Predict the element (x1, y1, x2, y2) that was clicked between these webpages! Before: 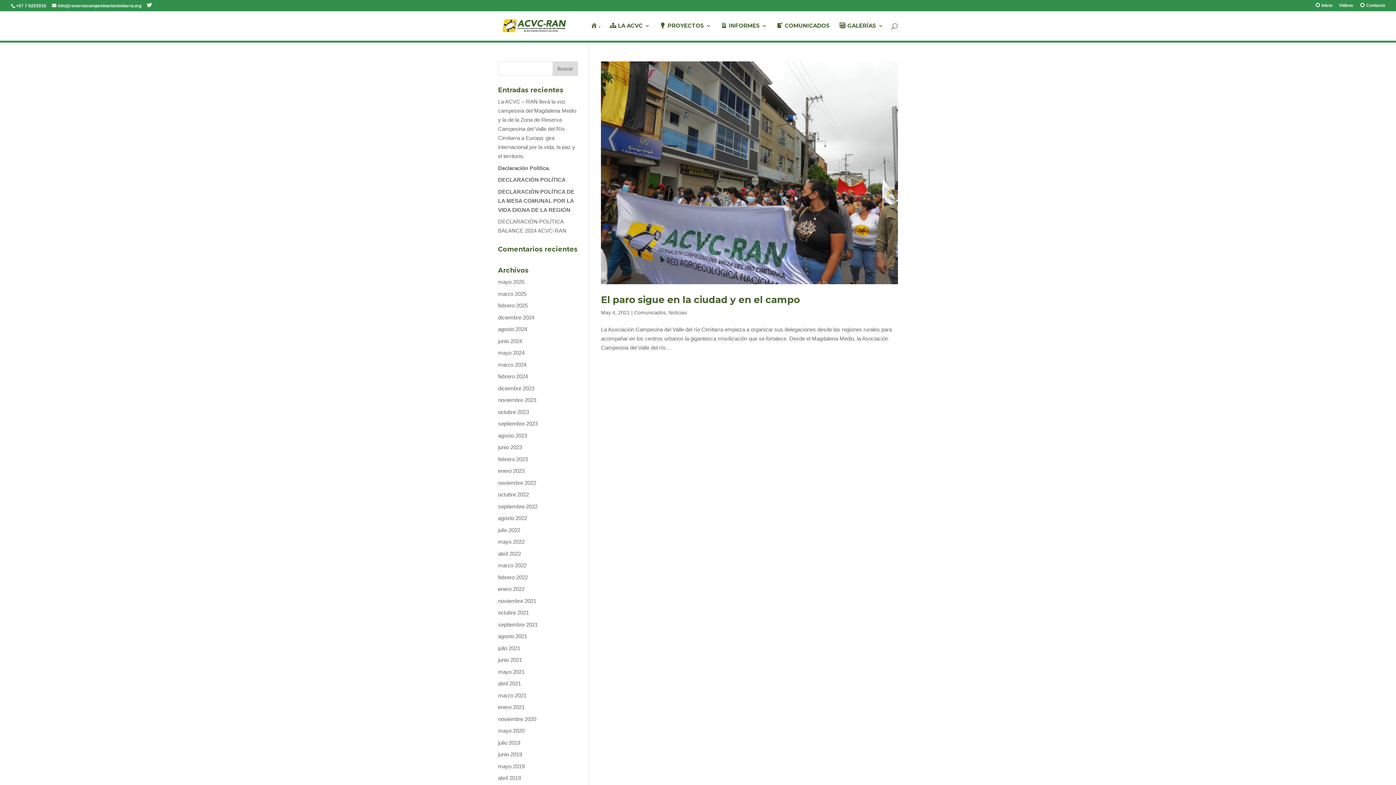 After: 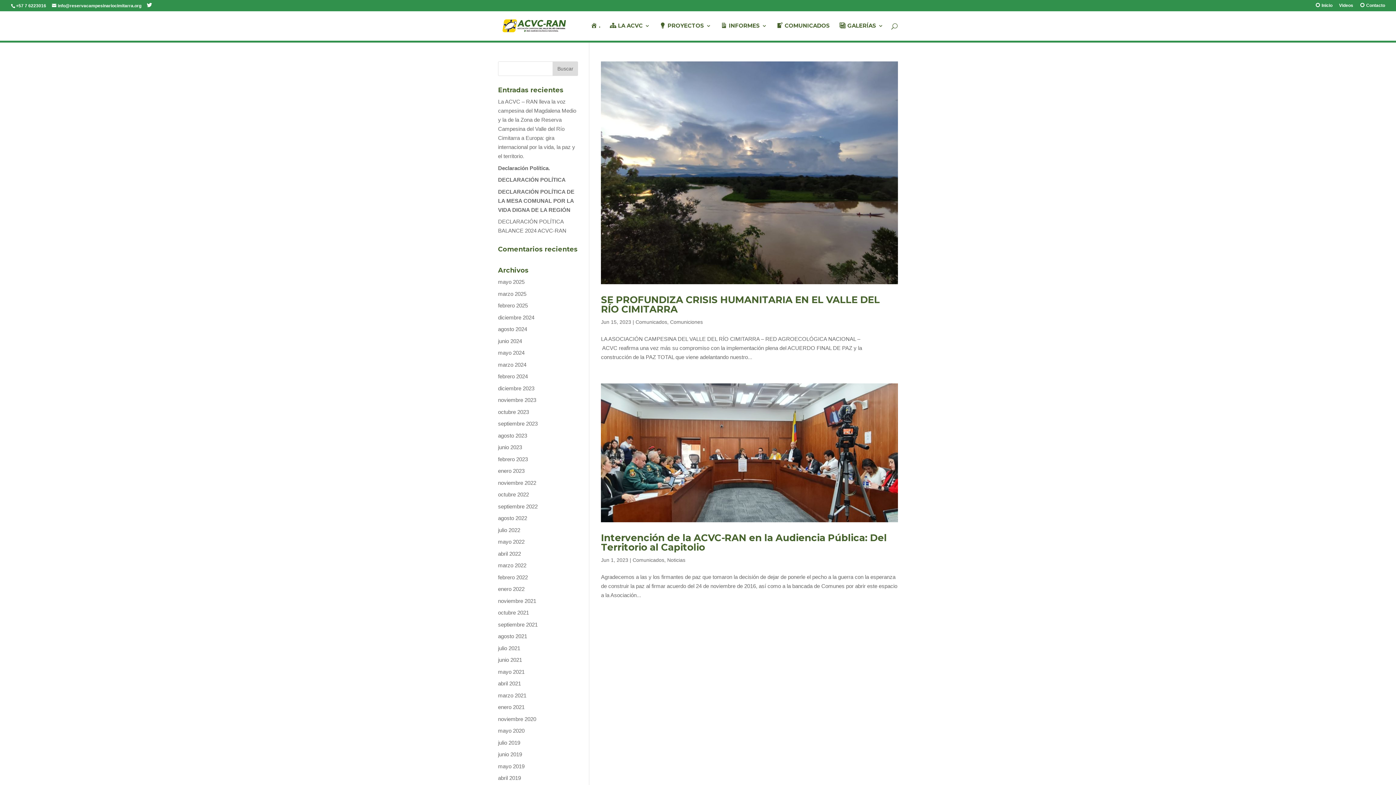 Action: bbox: (498, 444, 522, 450) label: junio 2023